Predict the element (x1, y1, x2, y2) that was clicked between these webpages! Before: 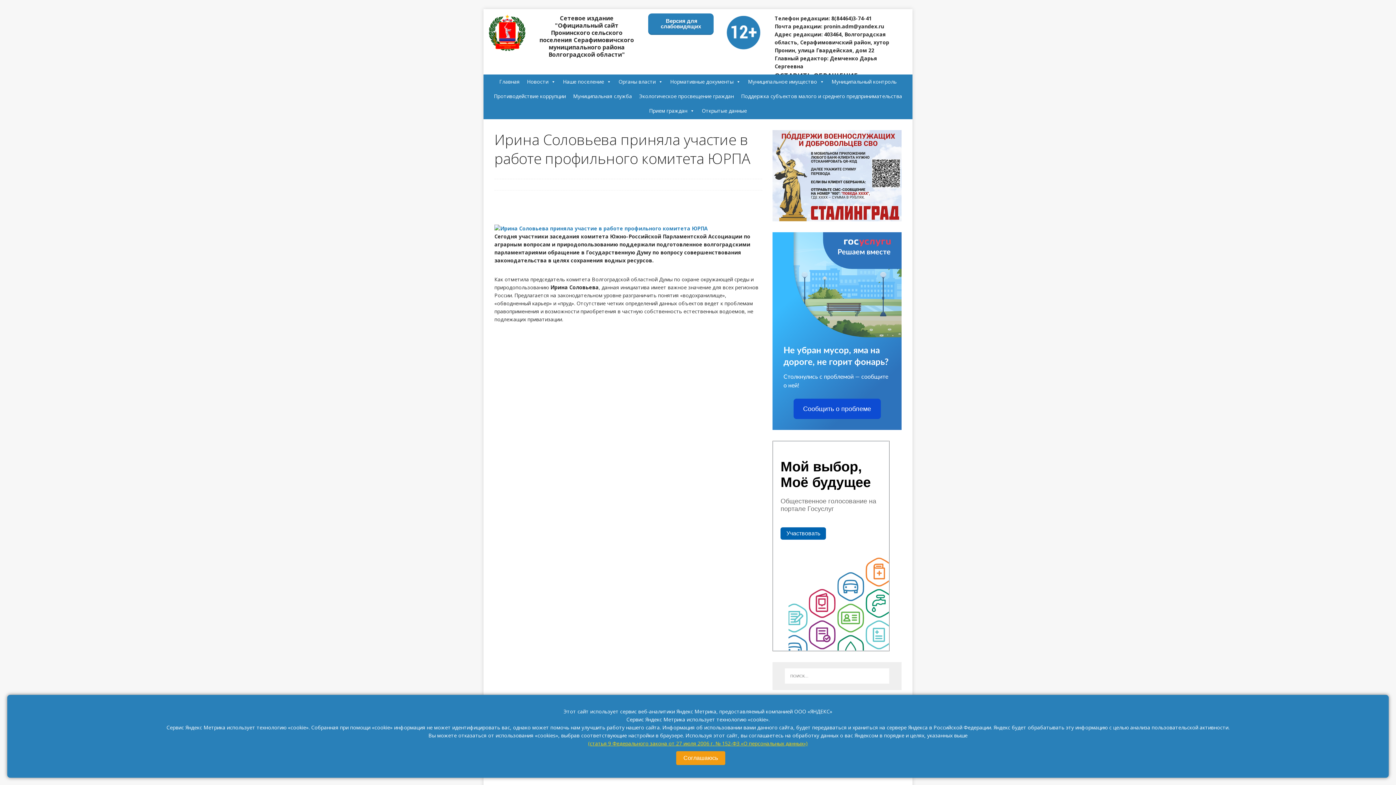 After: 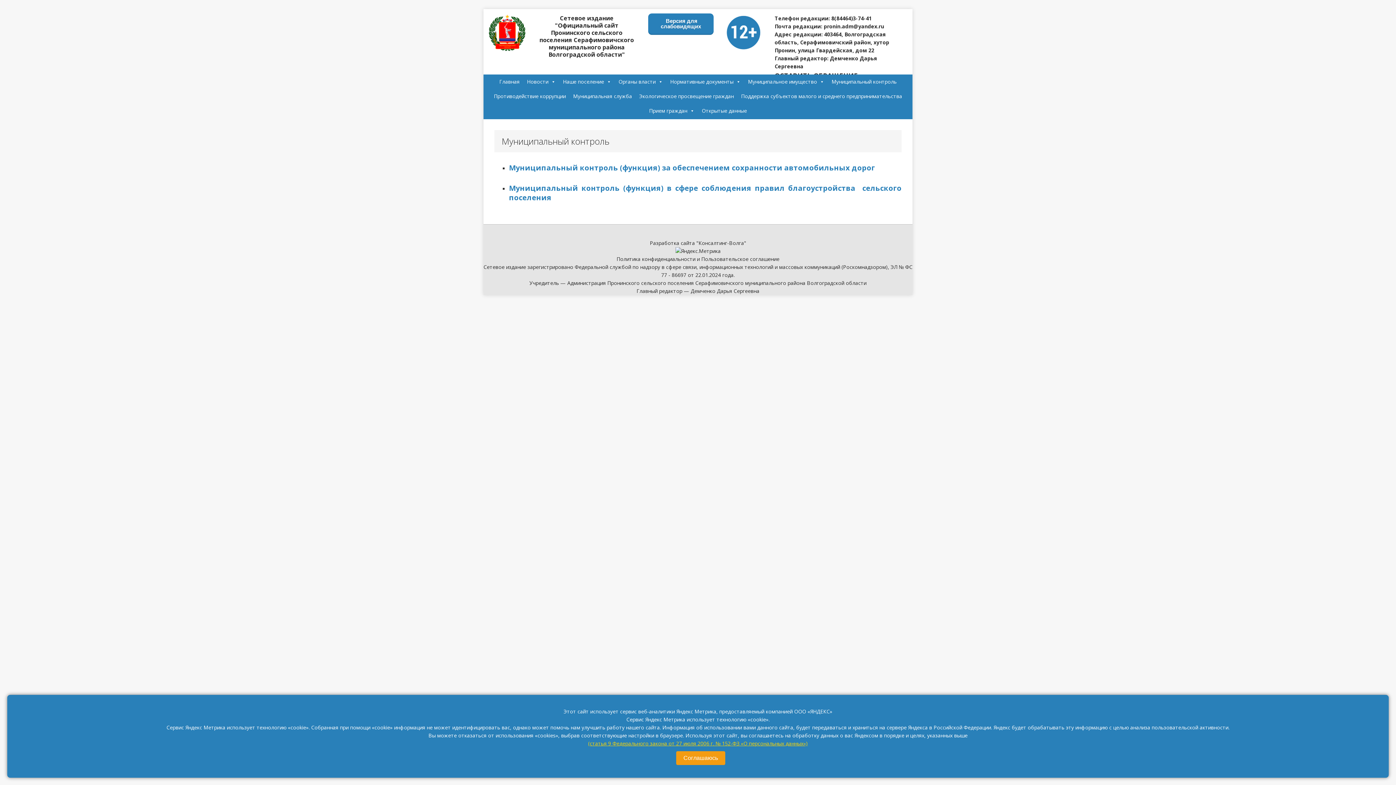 Action: label: Муниципальный контроль bbox: (828, 74, 900, 89)